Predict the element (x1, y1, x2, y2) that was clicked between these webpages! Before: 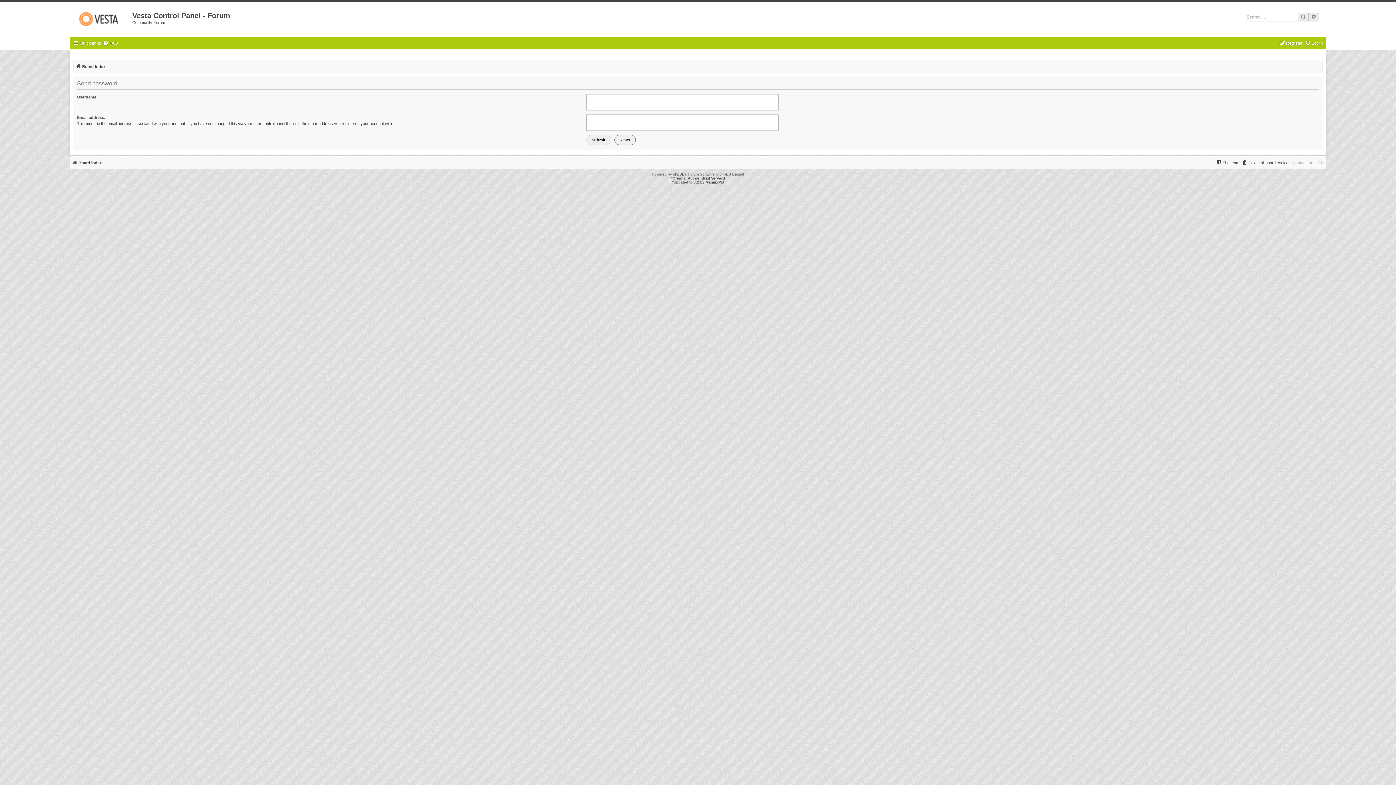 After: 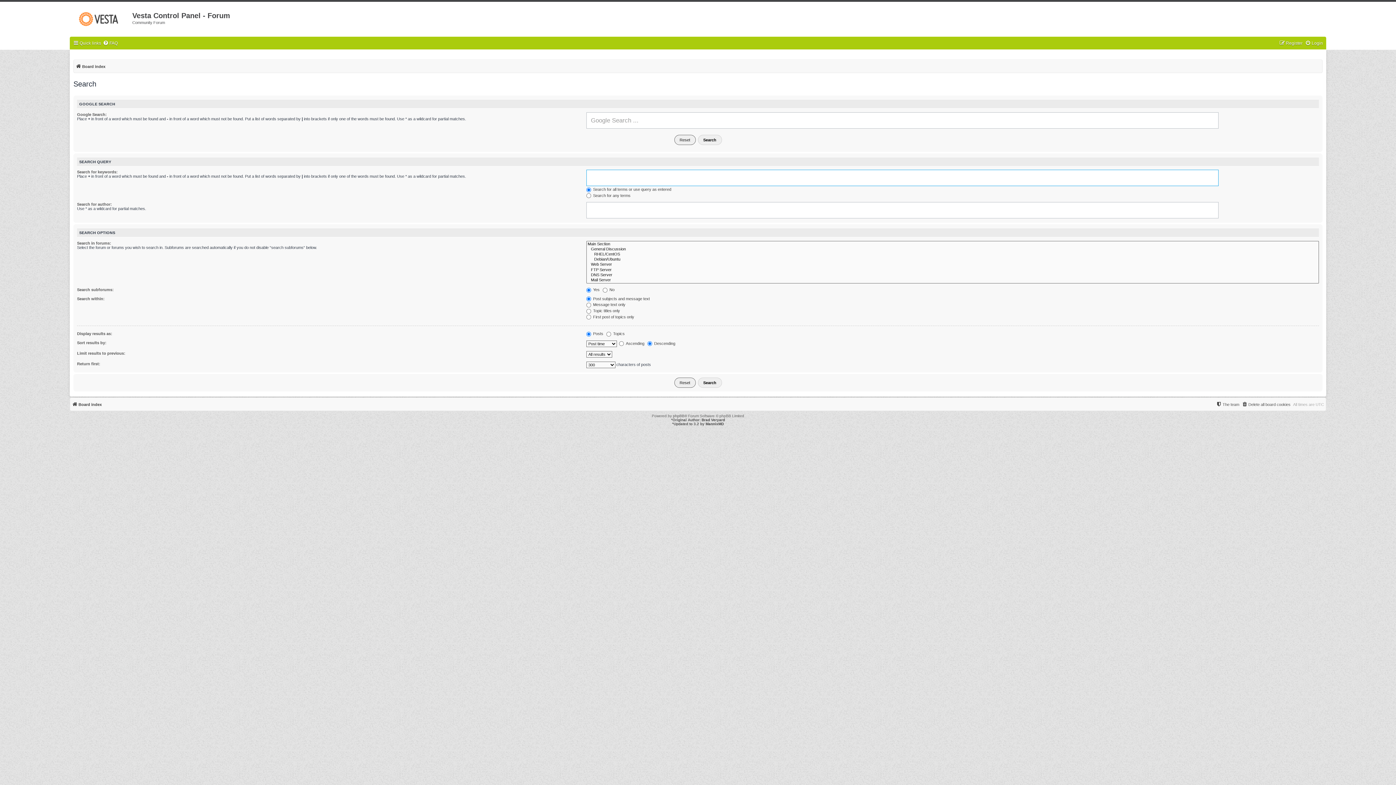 Action: bbox: (1298, 12, 1309, 21) label: Search